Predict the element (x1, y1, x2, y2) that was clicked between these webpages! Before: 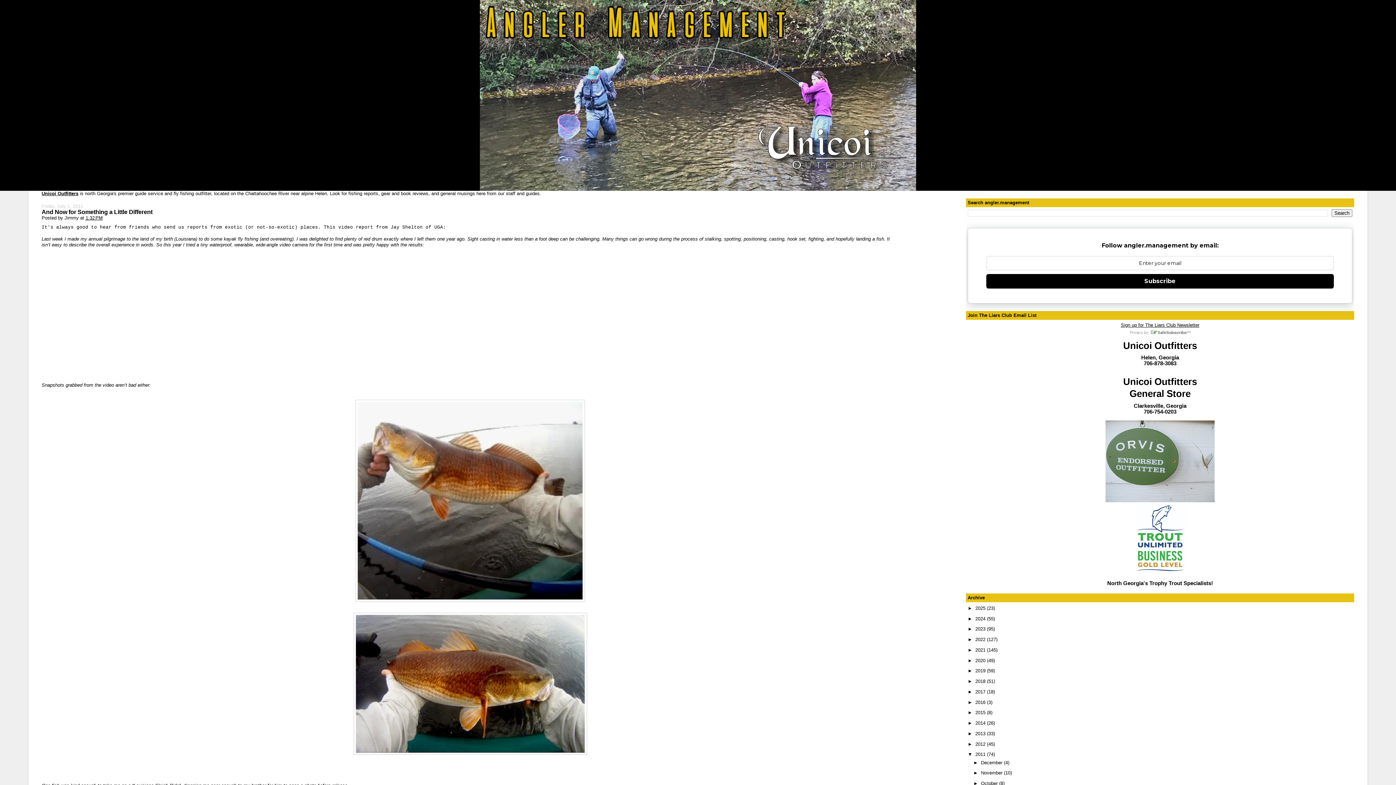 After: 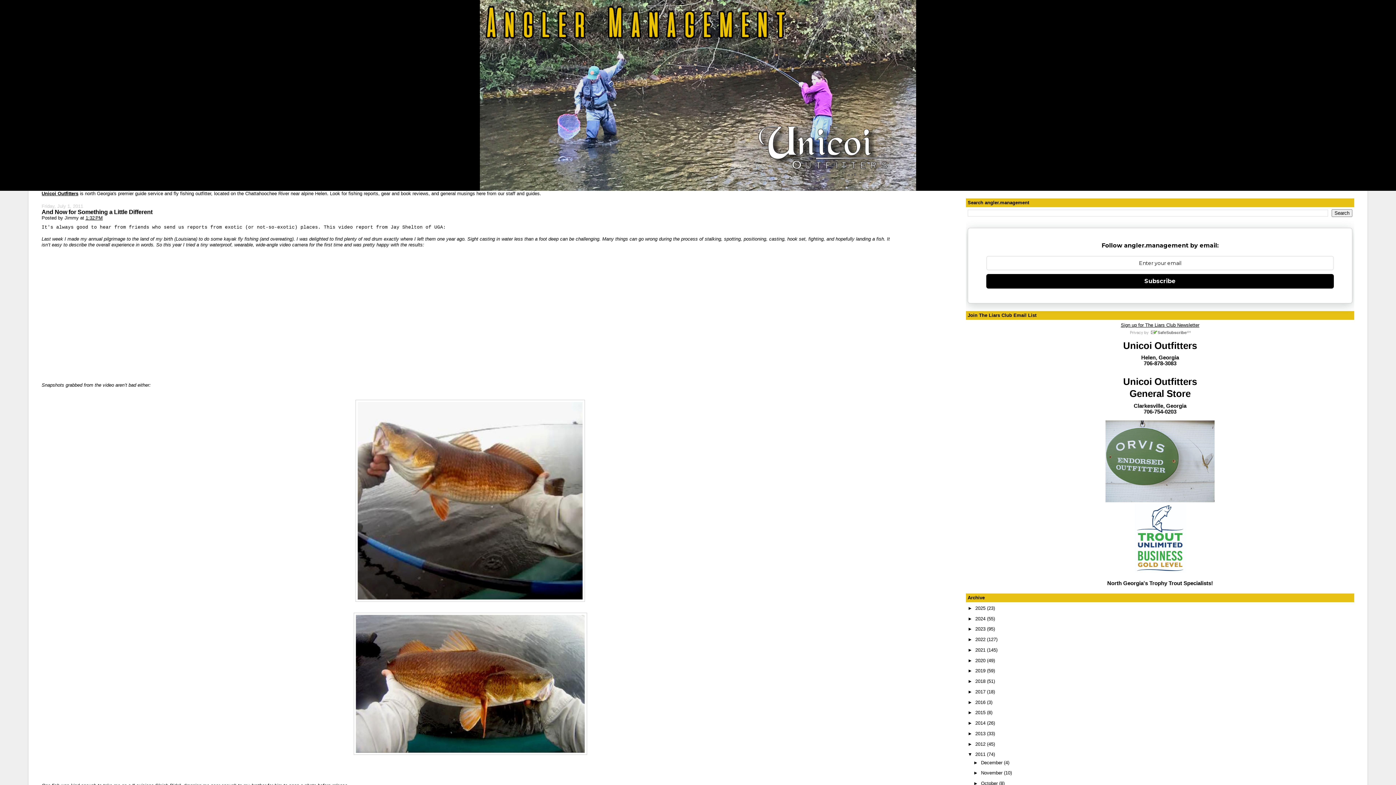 Action: bbox: (1129, 330, 1190, 336)